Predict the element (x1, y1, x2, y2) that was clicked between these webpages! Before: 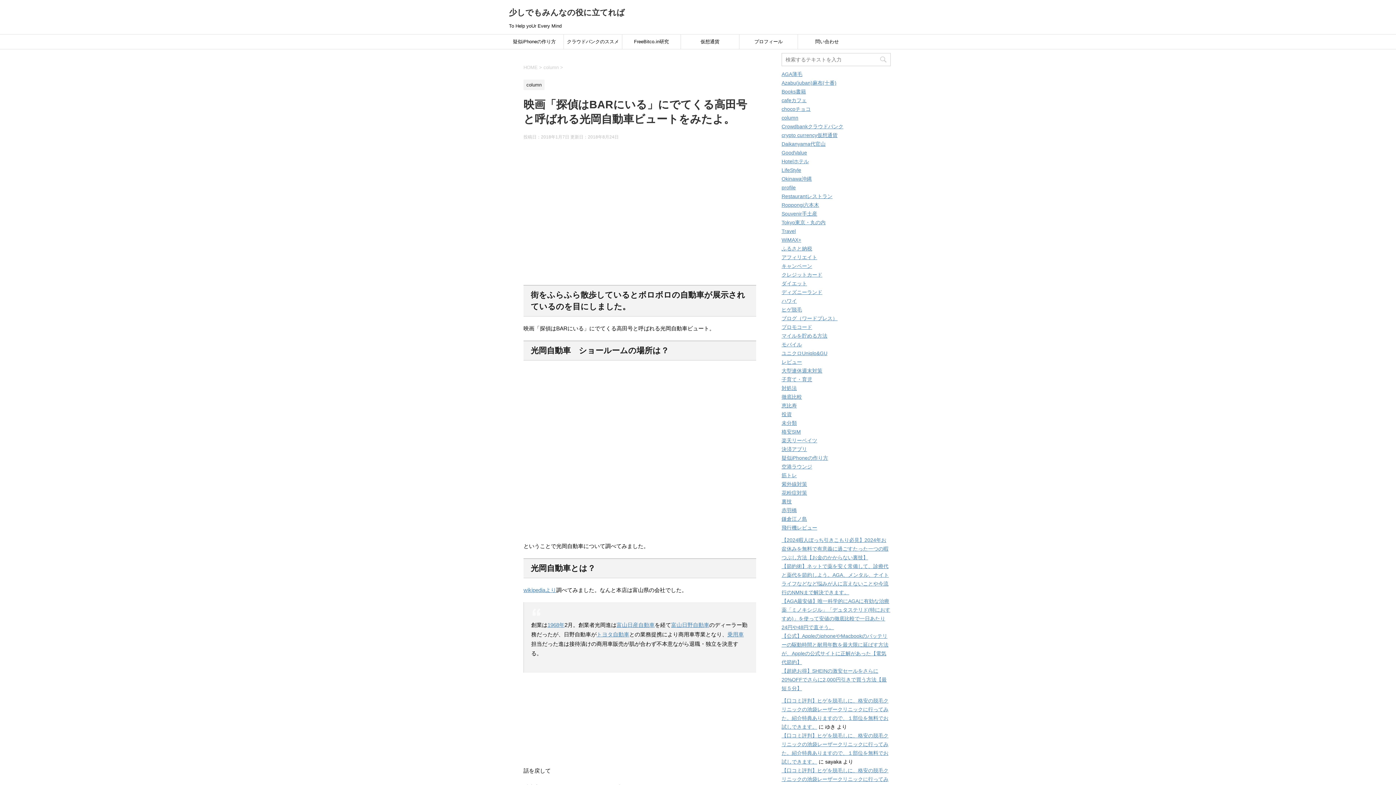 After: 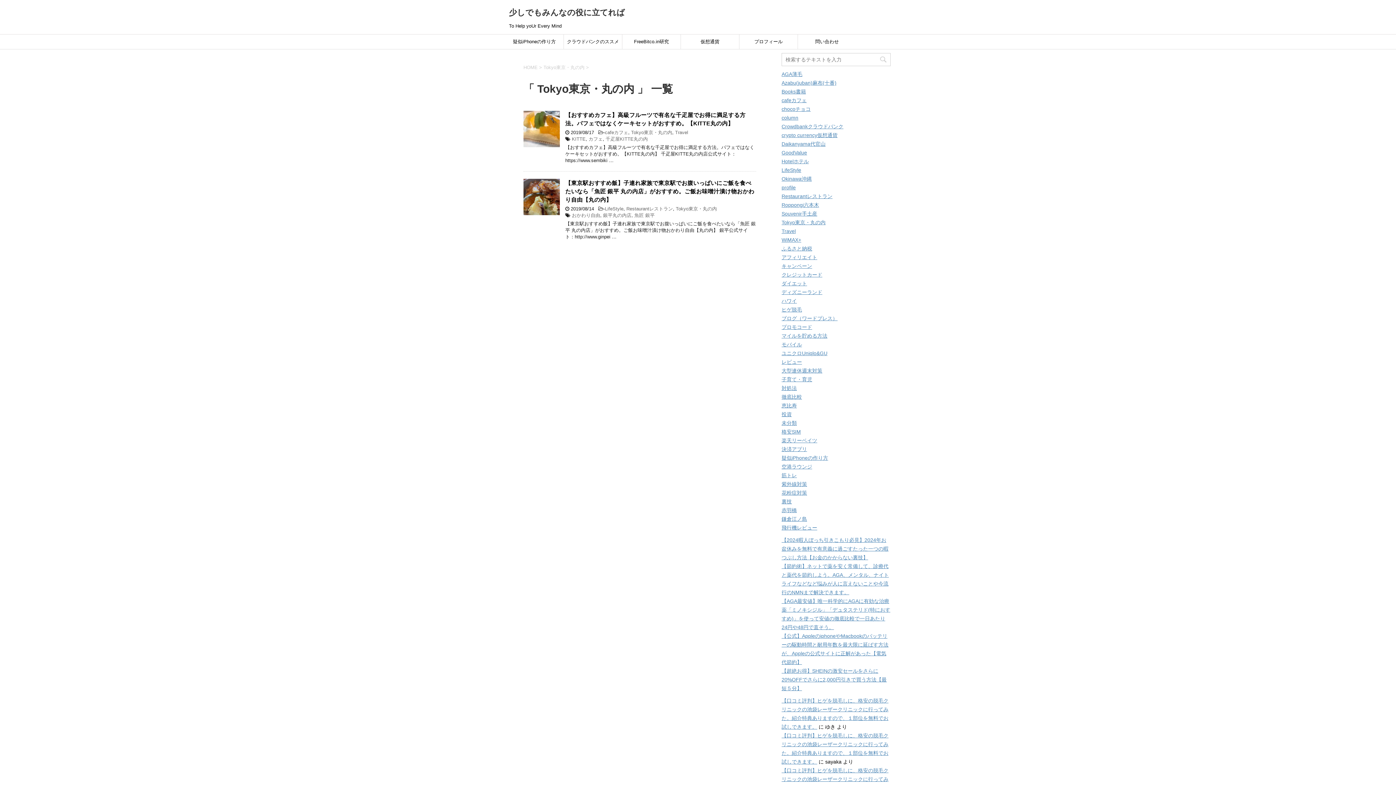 Action: label: Tokyo東京・丸の内 bbox: (781, 219, 825, 225)